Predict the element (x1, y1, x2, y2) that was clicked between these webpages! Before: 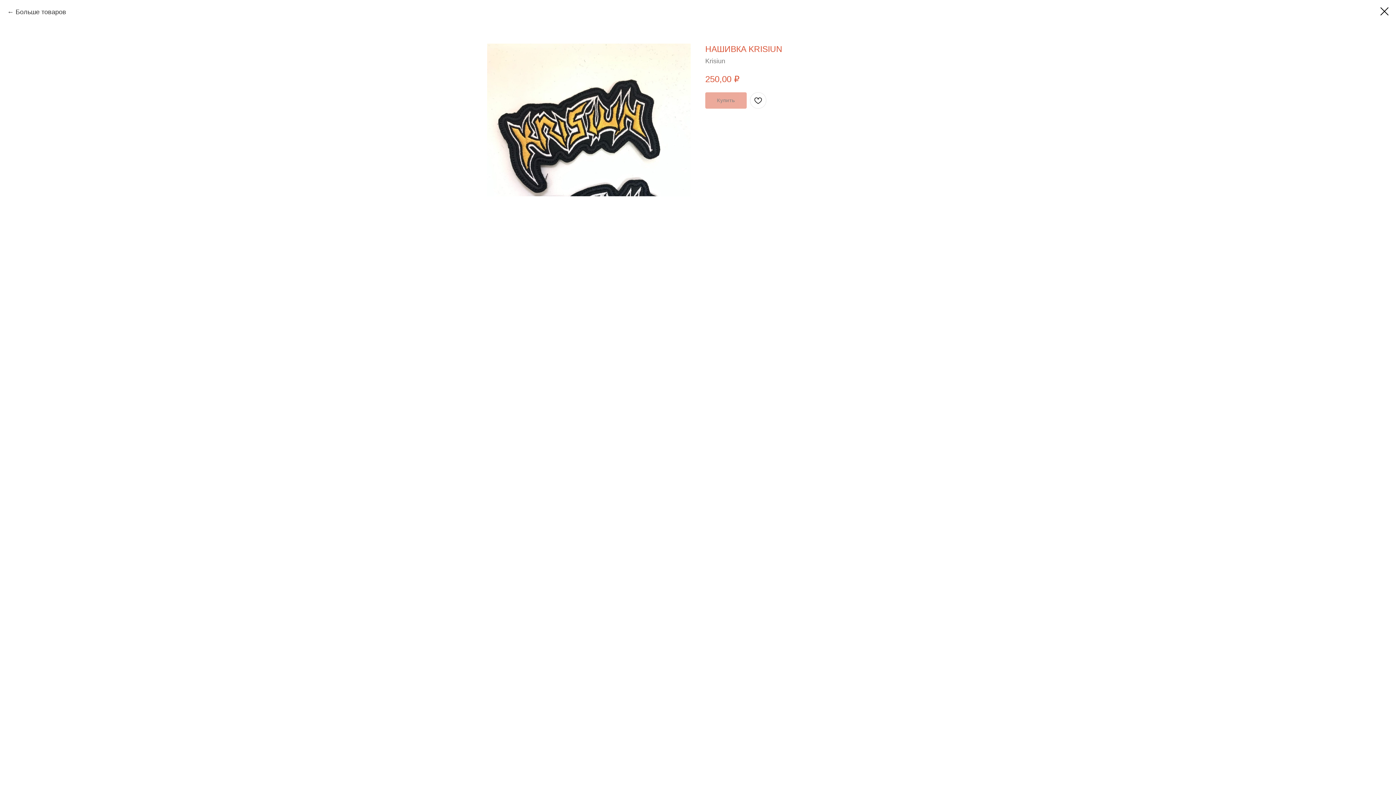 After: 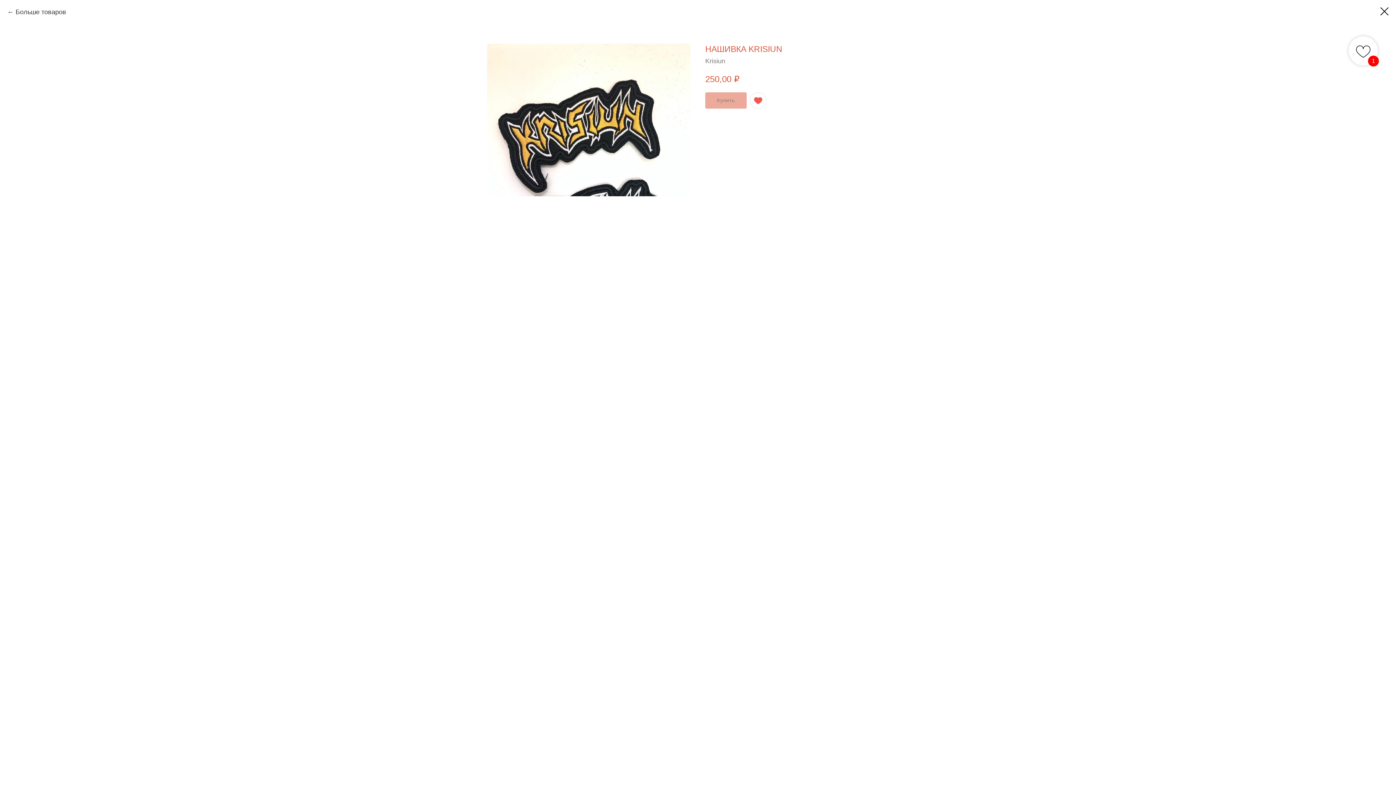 Action: bbox: (750, 92, 766, 108)